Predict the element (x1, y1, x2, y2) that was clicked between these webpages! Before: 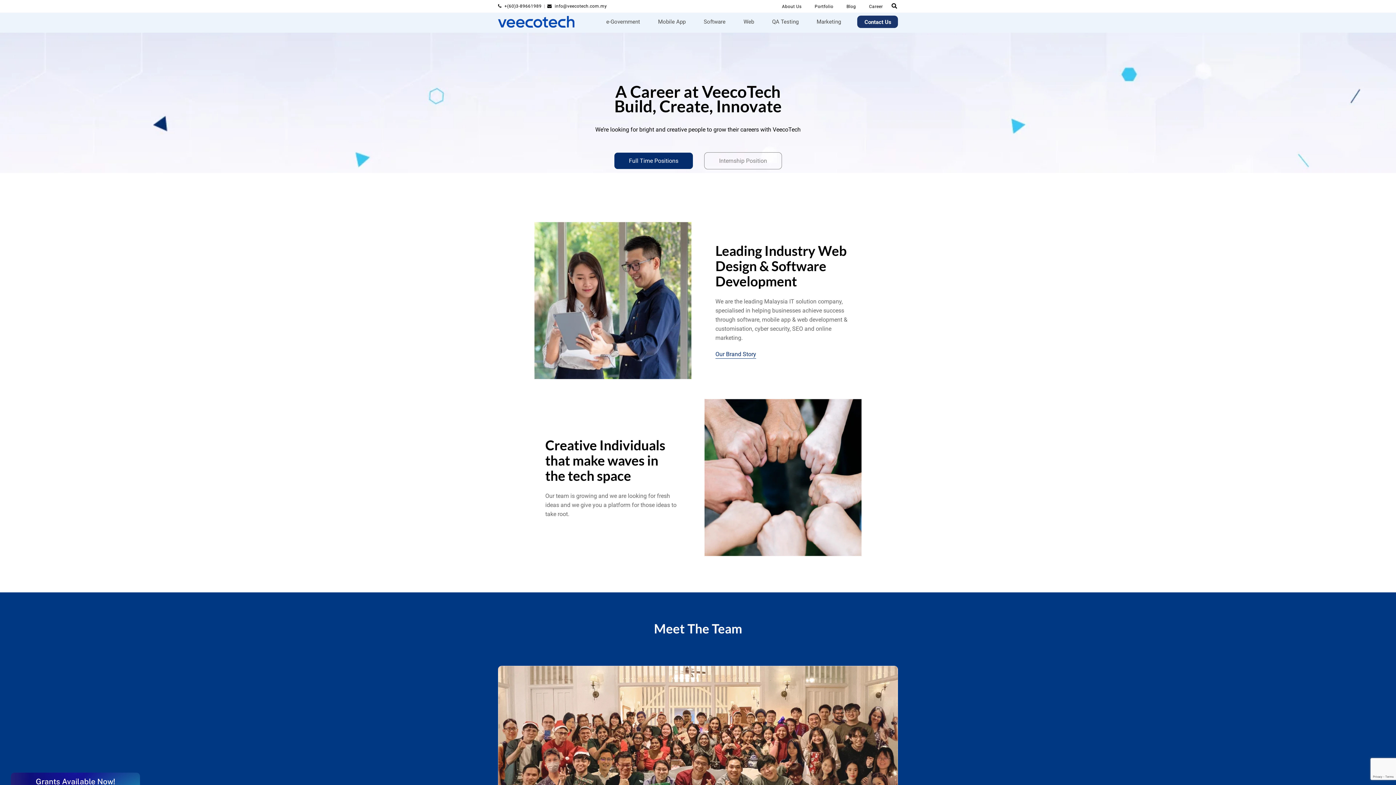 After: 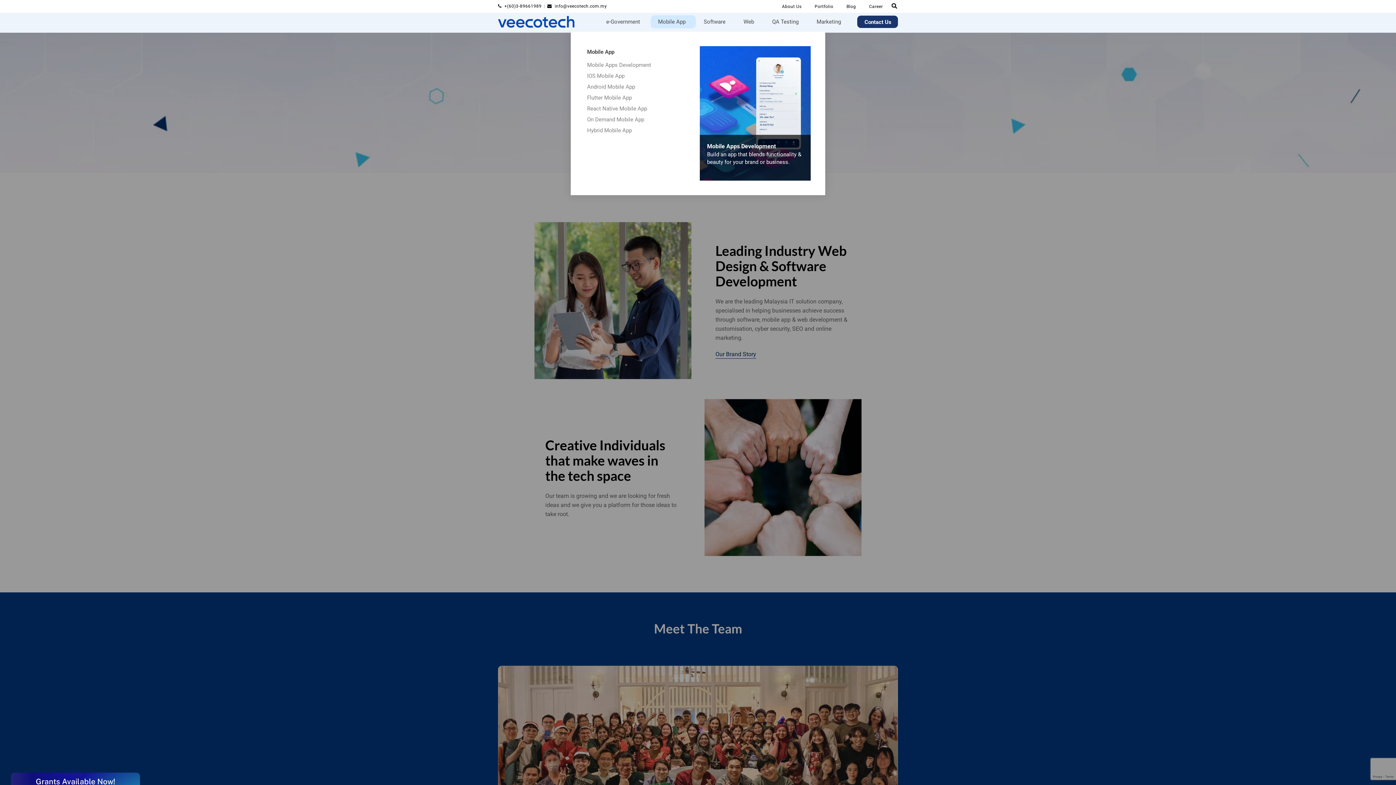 Action: bbox: (650, 15, 696, 28) label: Mobile App